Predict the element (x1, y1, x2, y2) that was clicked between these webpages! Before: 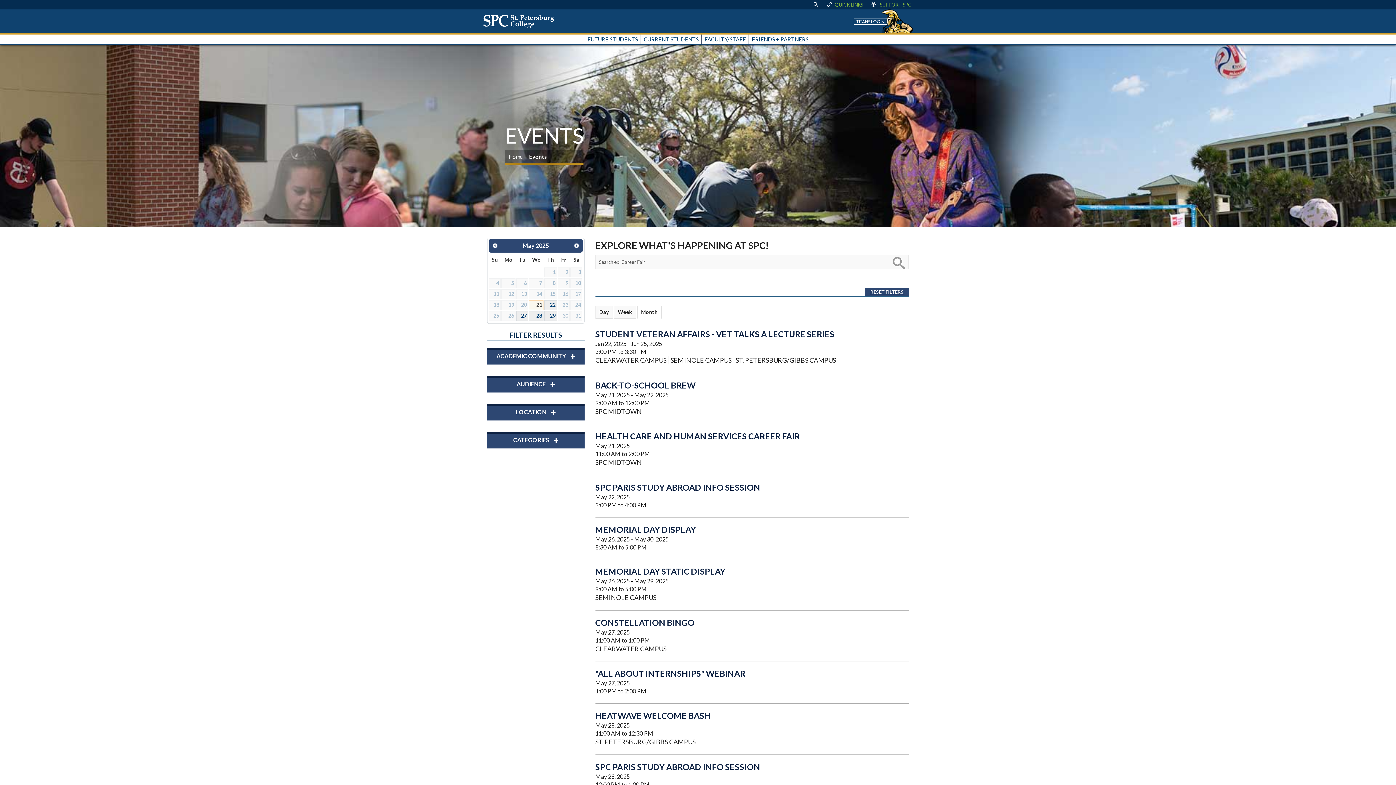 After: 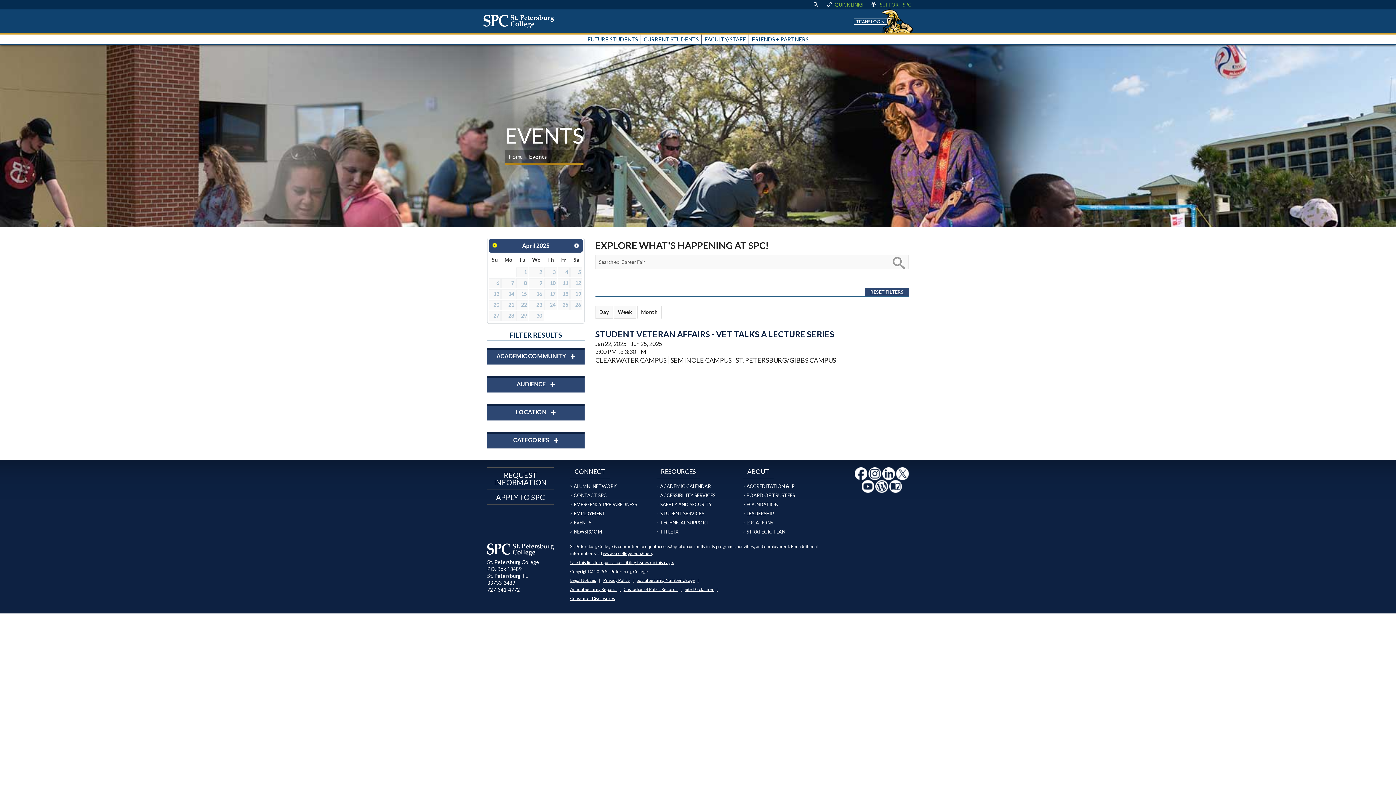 Action: bbox: (489, 240, 500, 250) label: Prev